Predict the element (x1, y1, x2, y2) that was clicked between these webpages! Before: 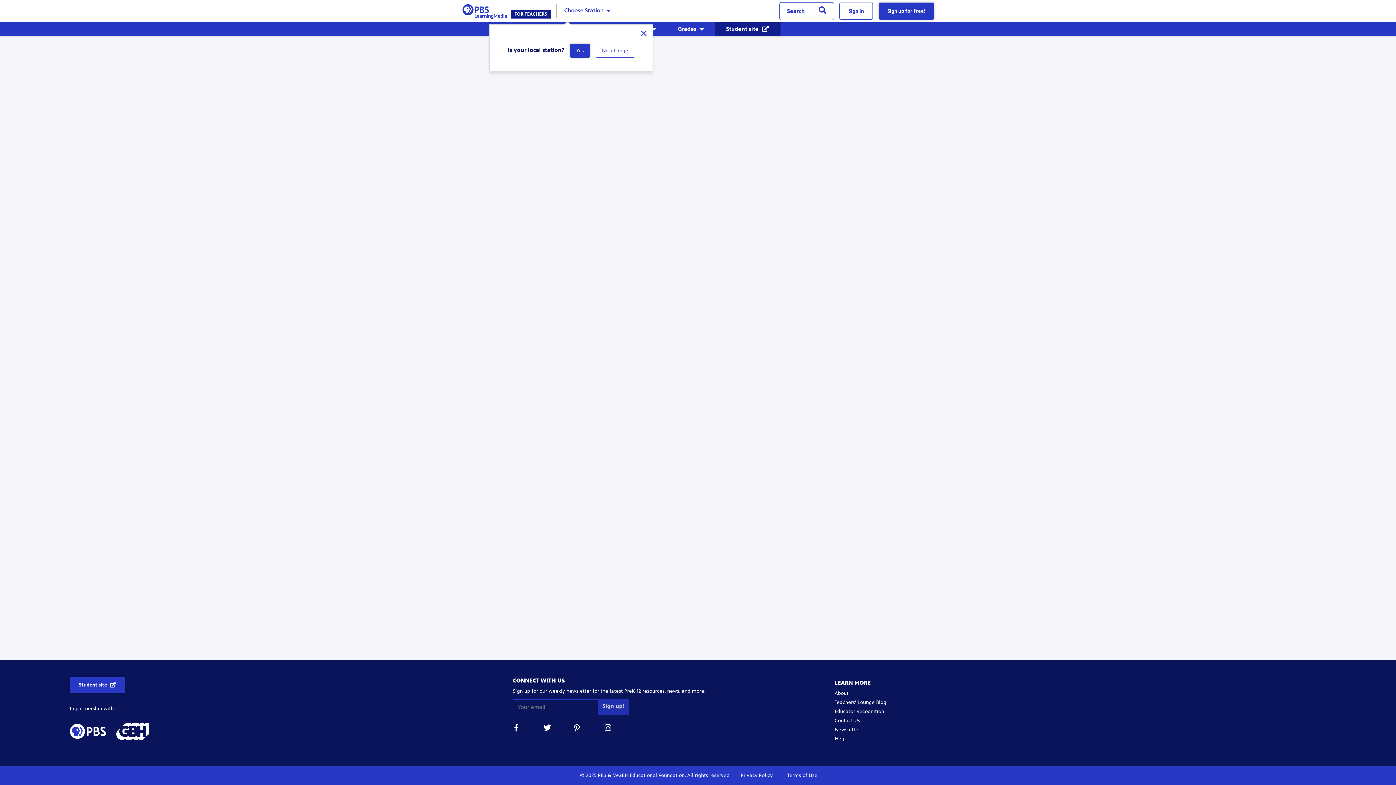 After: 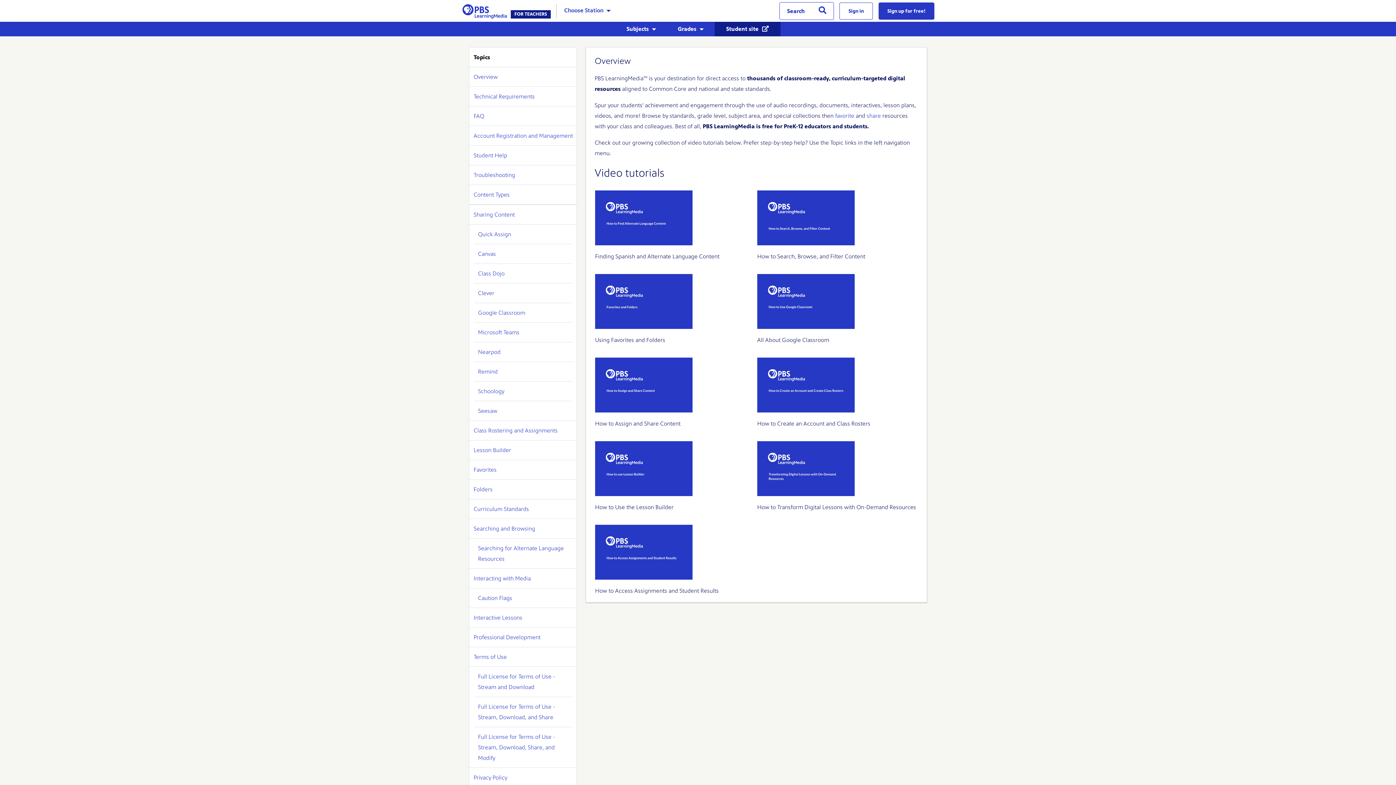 Action: bbox: (834, 736, 845, 742) label: Help